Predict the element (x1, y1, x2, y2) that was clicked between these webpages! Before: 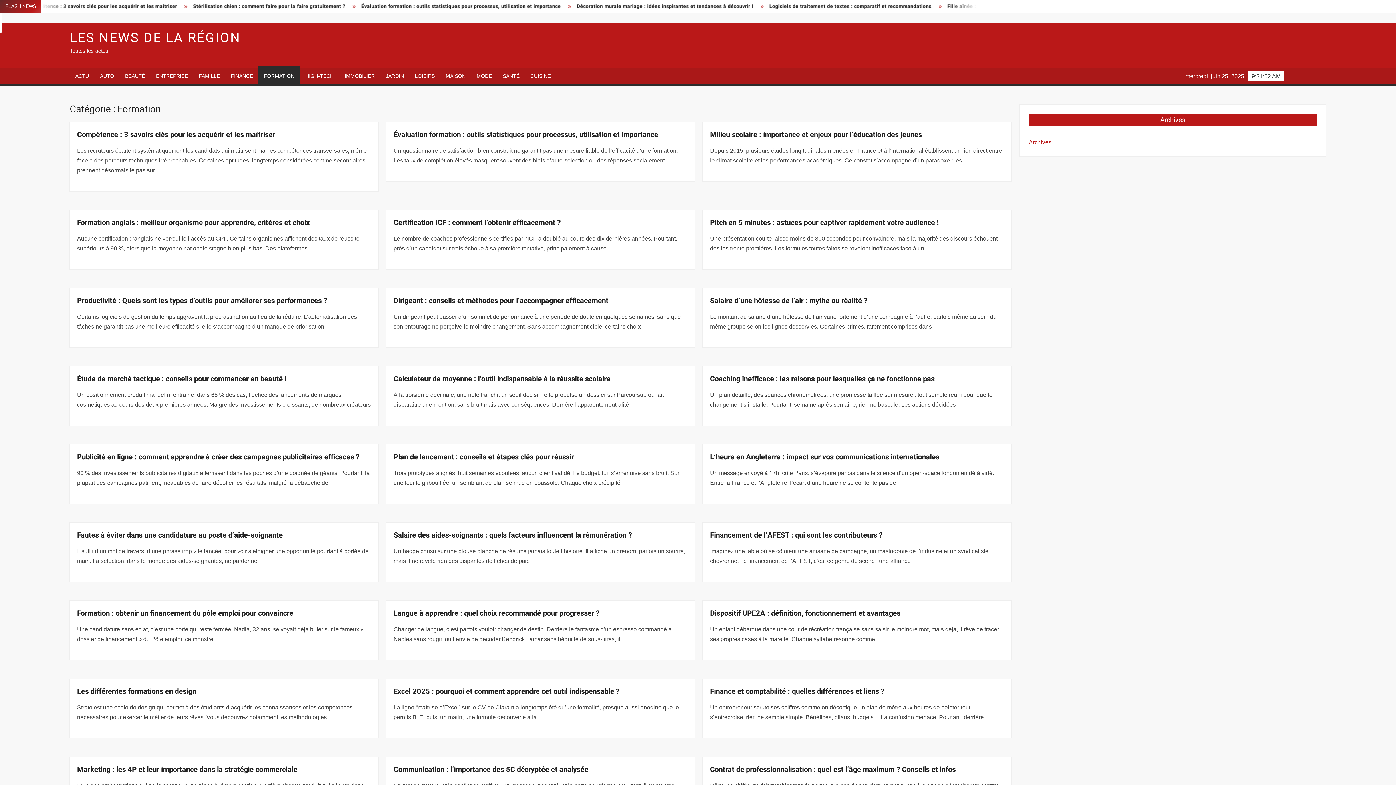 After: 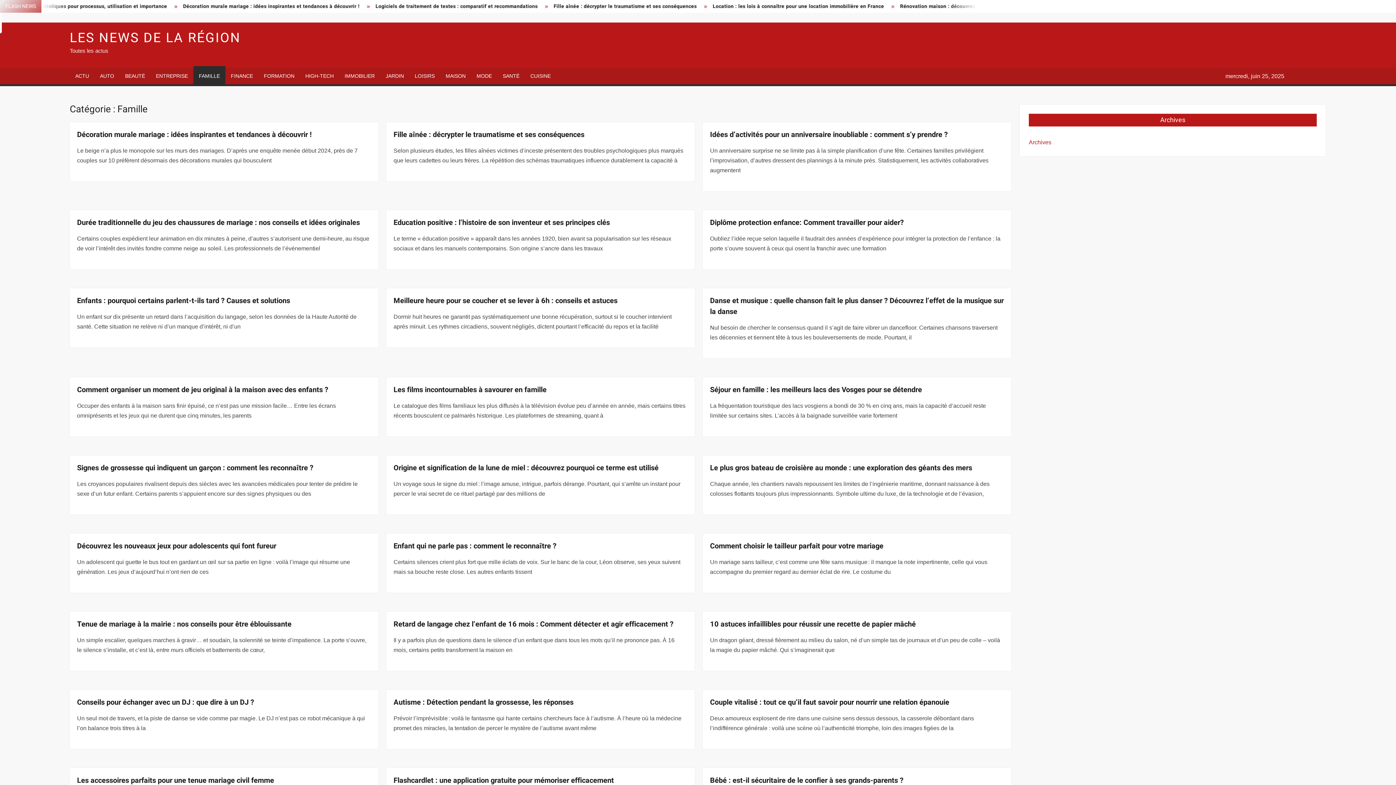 Action: label: FAMILLE bbox: (193, 68, 225, 84)